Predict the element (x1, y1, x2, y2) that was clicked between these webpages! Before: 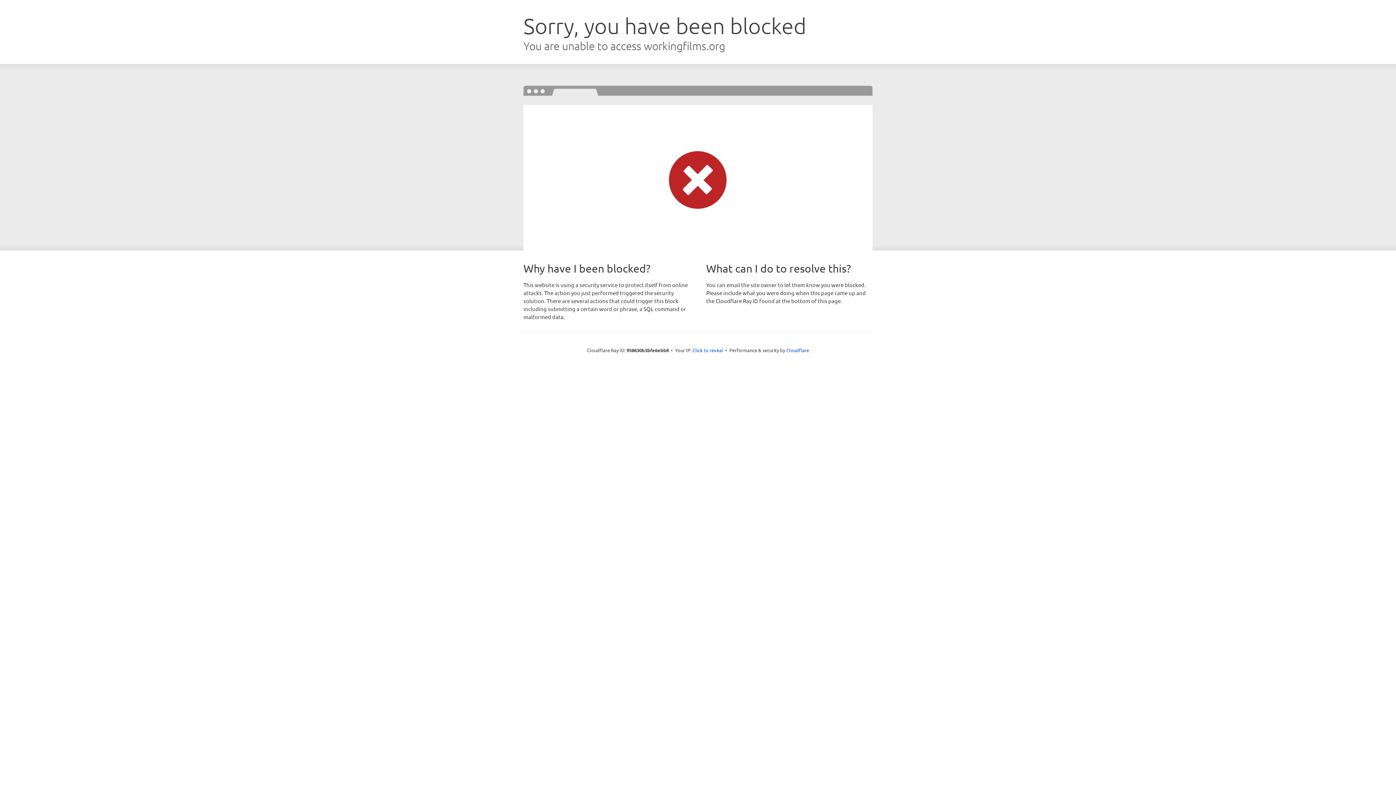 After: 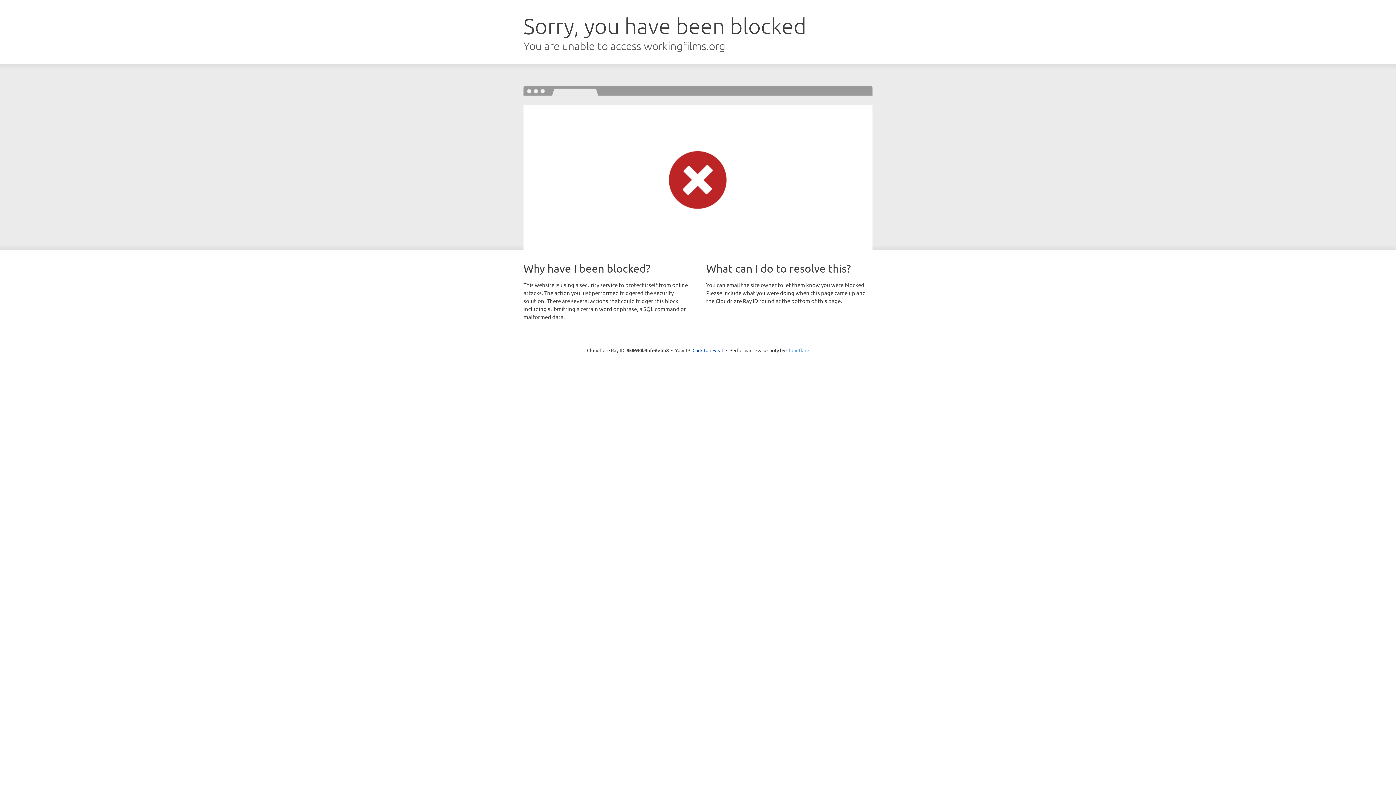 Action: bbox: (786, 347, 809, 353) label: Cloudflare